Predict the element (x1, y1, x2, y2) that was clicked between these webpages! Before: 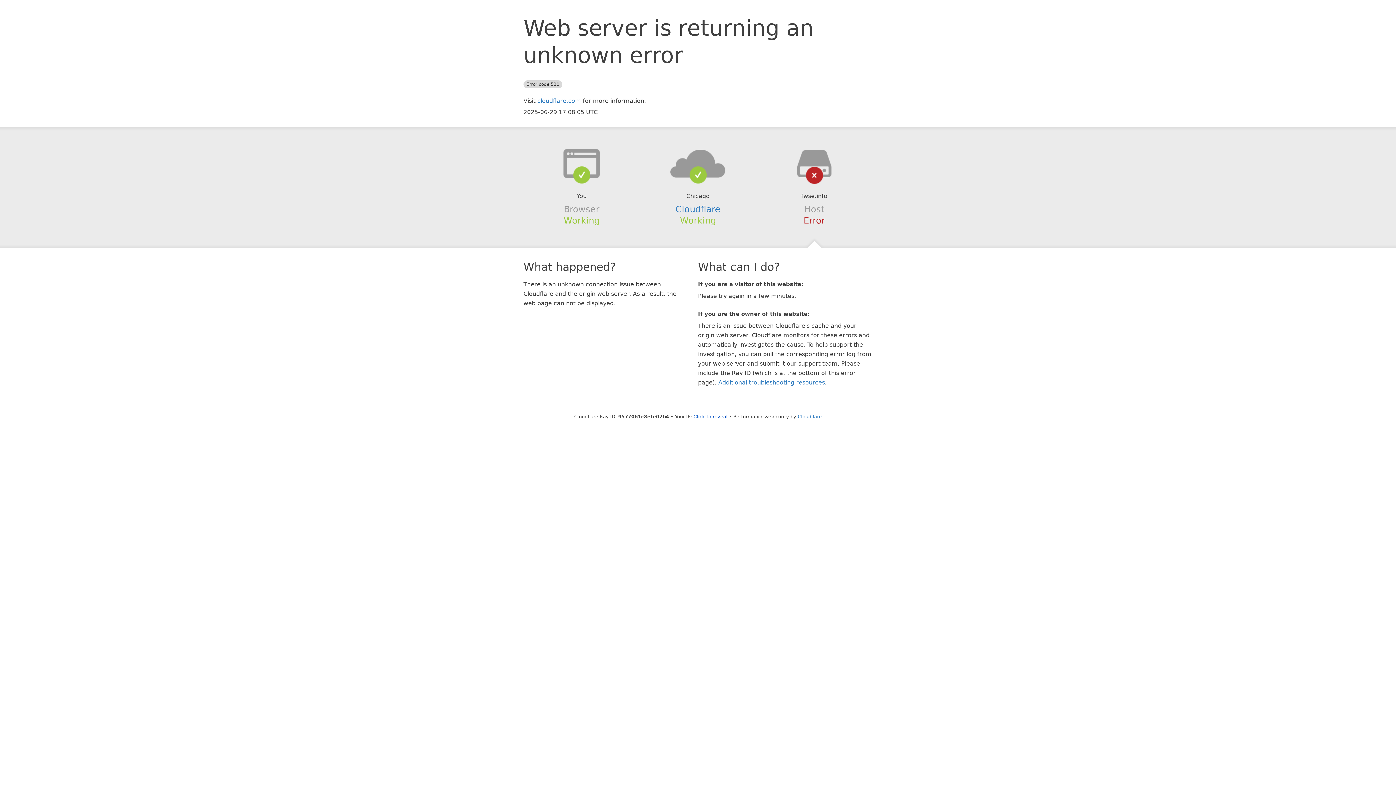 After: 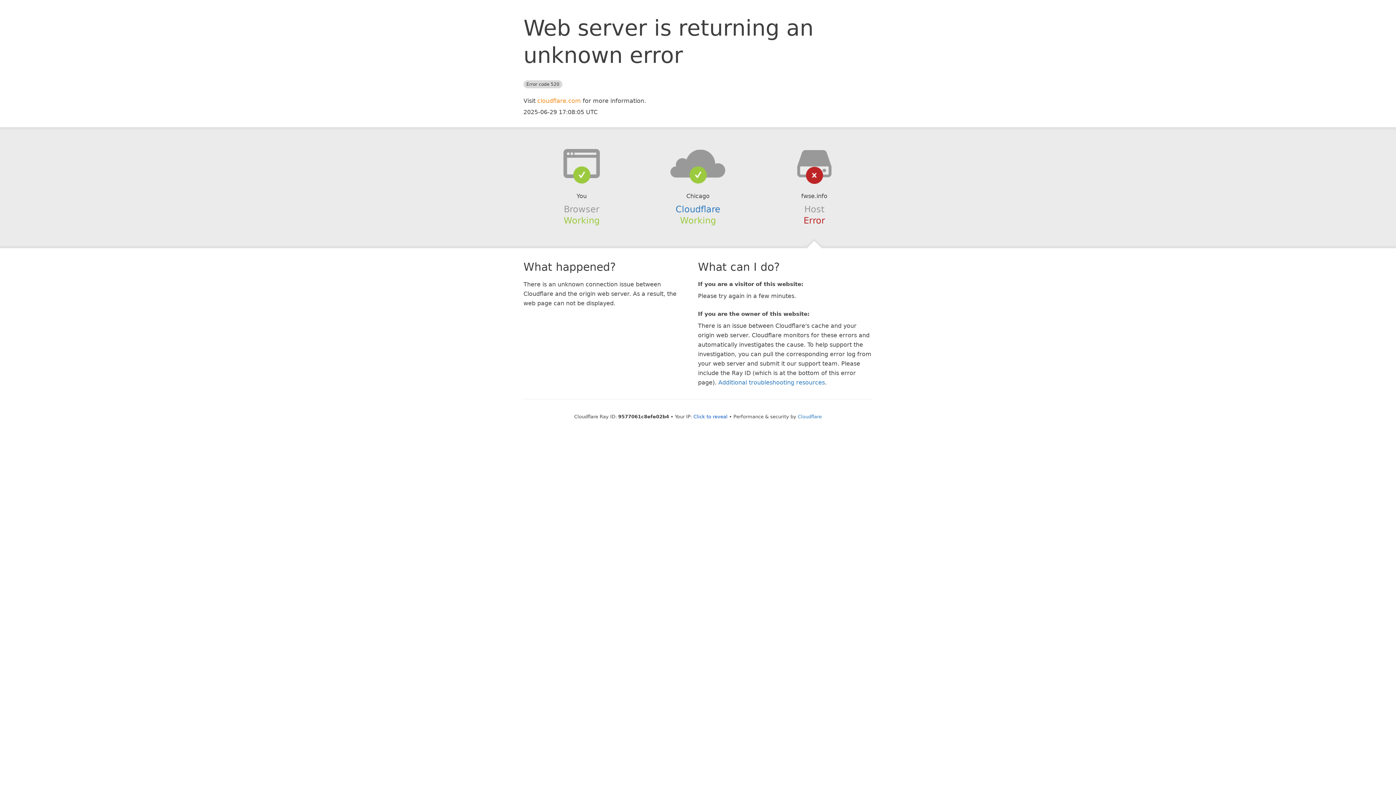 Action: bbox: (537, 97, 581, 104) label: cloudflare.com